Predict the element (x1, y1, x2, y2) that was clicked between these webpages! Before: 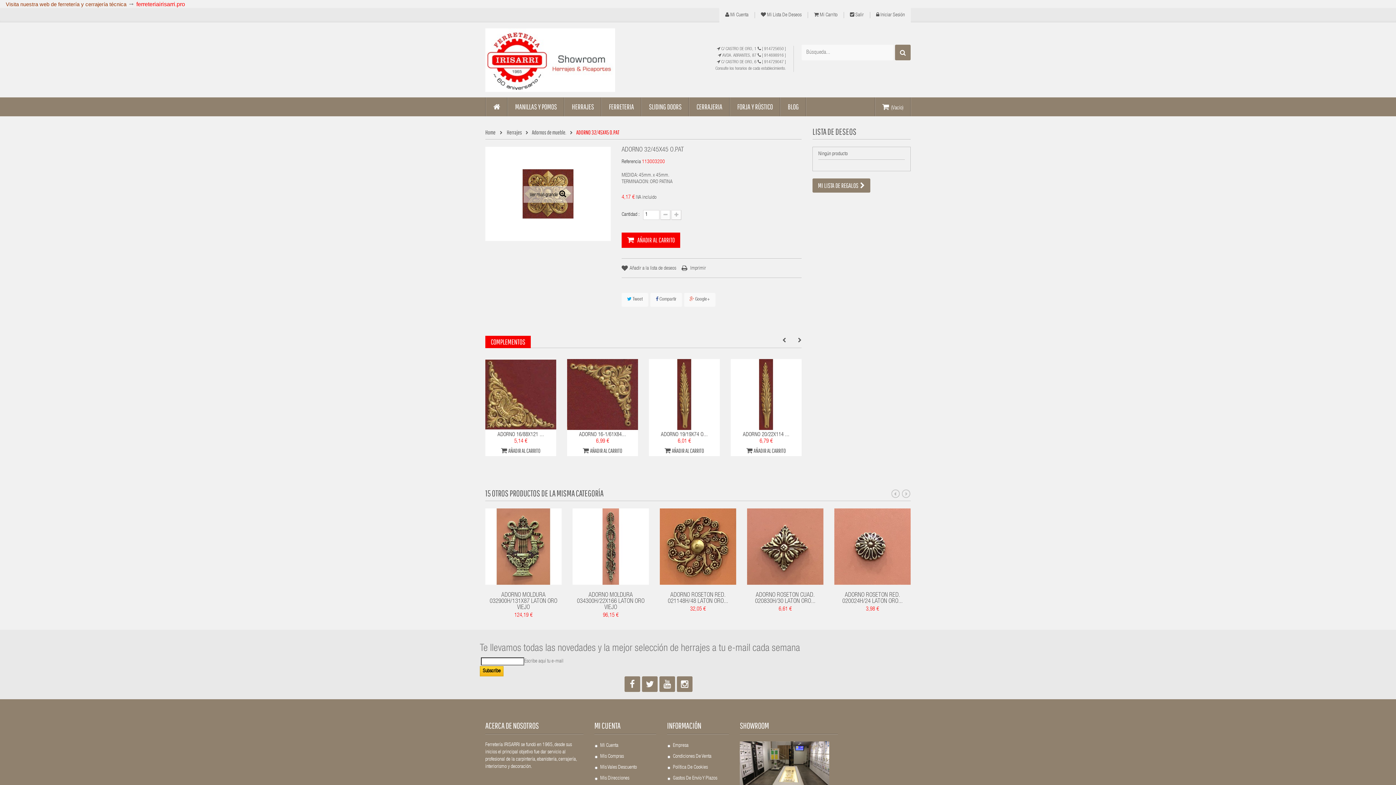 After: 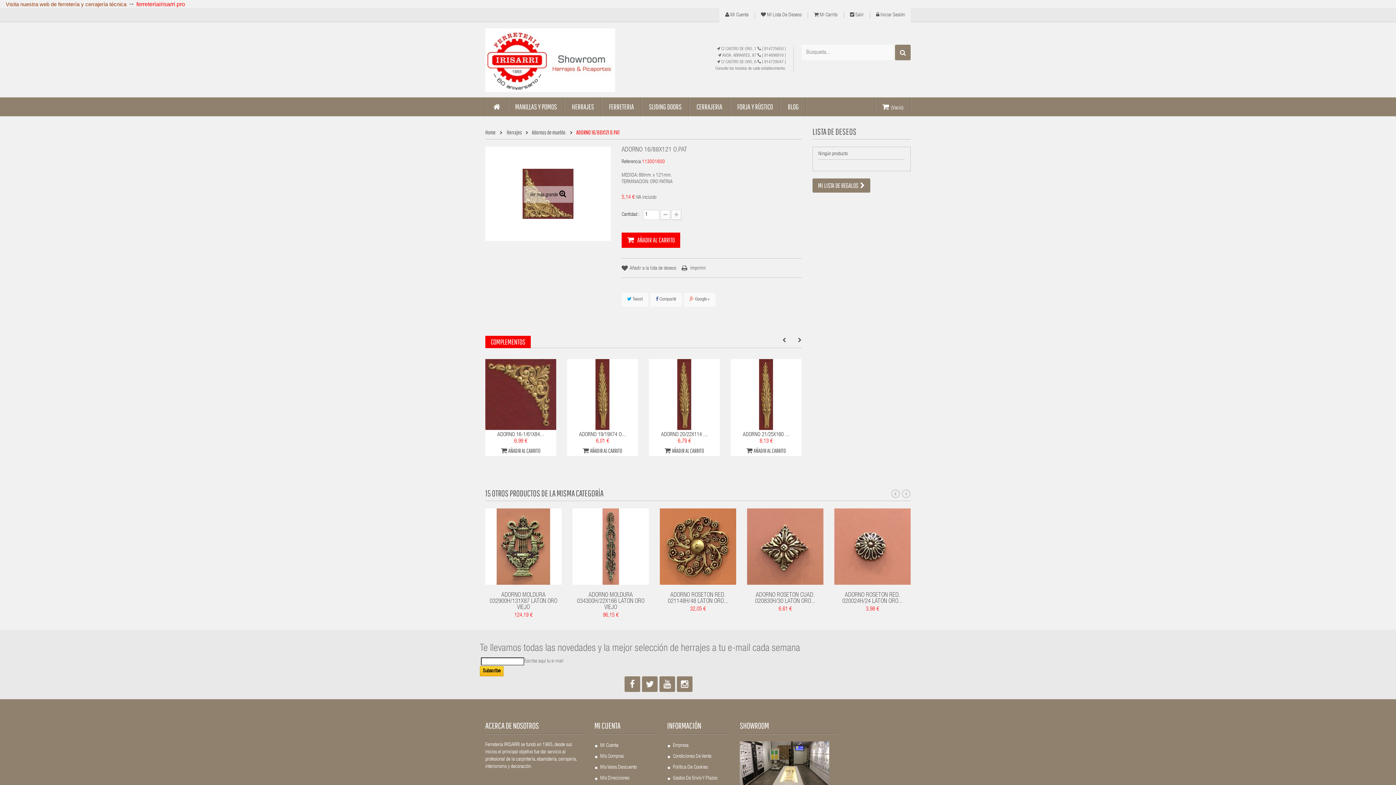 Action: bbox: (497, 432, 544, 437) label: ADORNO 16/88X121 ...